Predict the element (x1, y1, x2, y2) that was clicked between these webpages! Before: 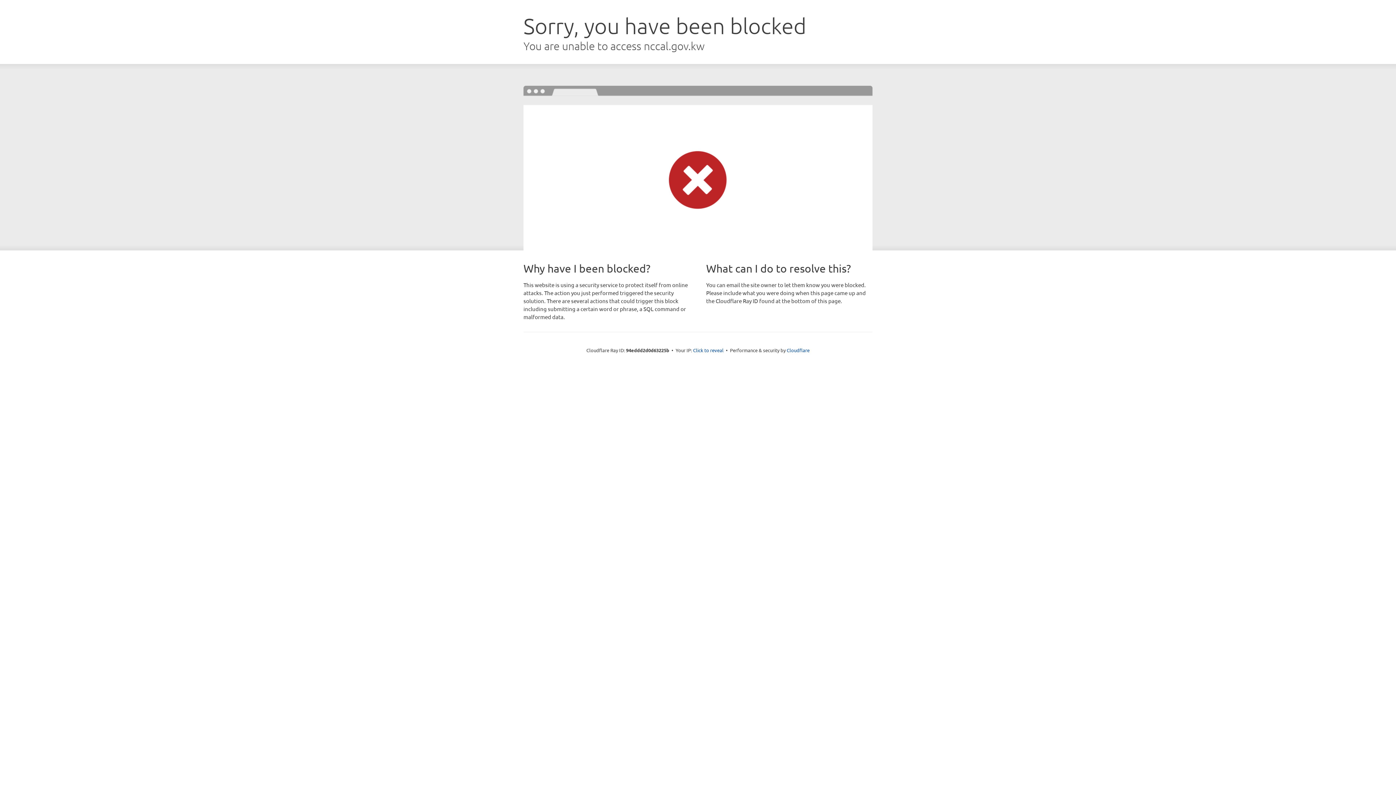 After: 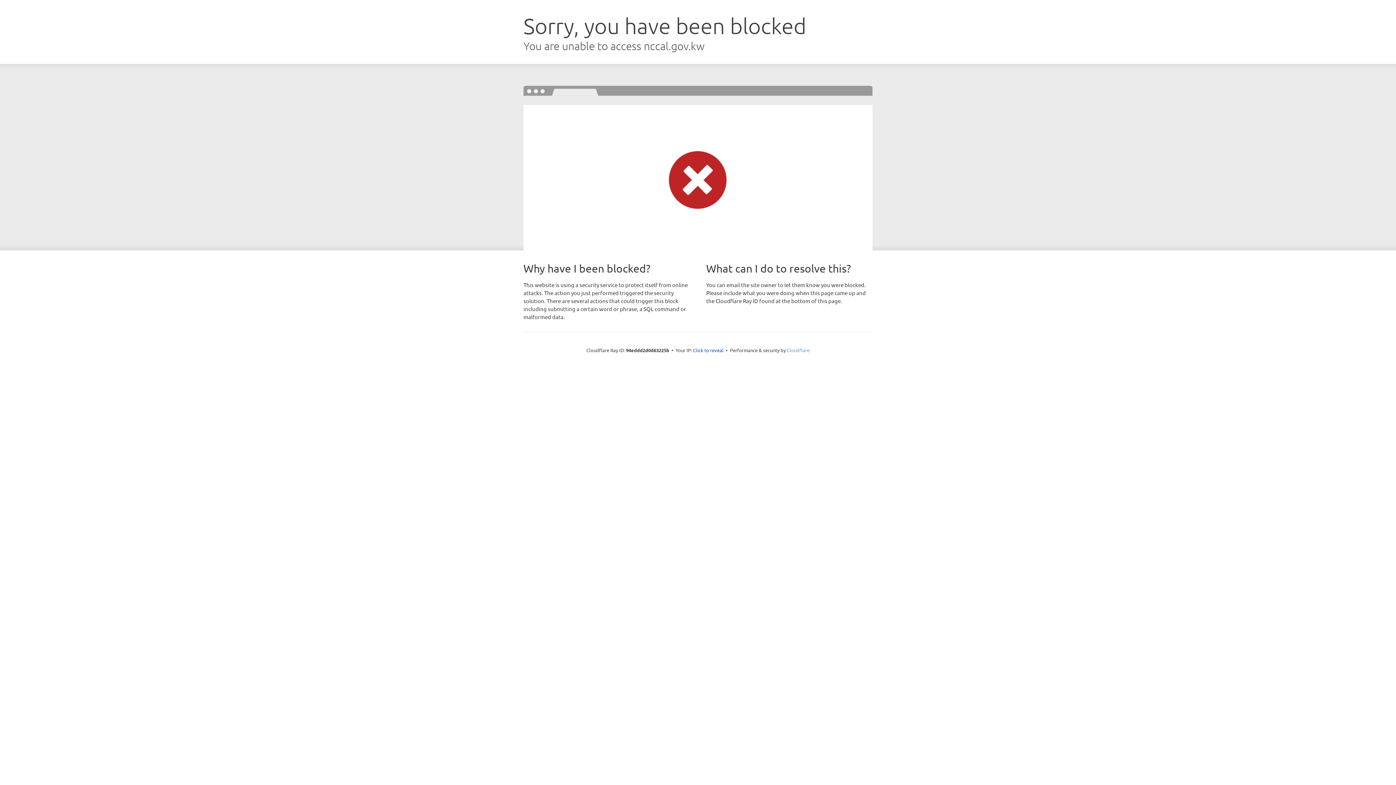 Action: bbox: (786, 347, 809, 353) label: Cloudflare